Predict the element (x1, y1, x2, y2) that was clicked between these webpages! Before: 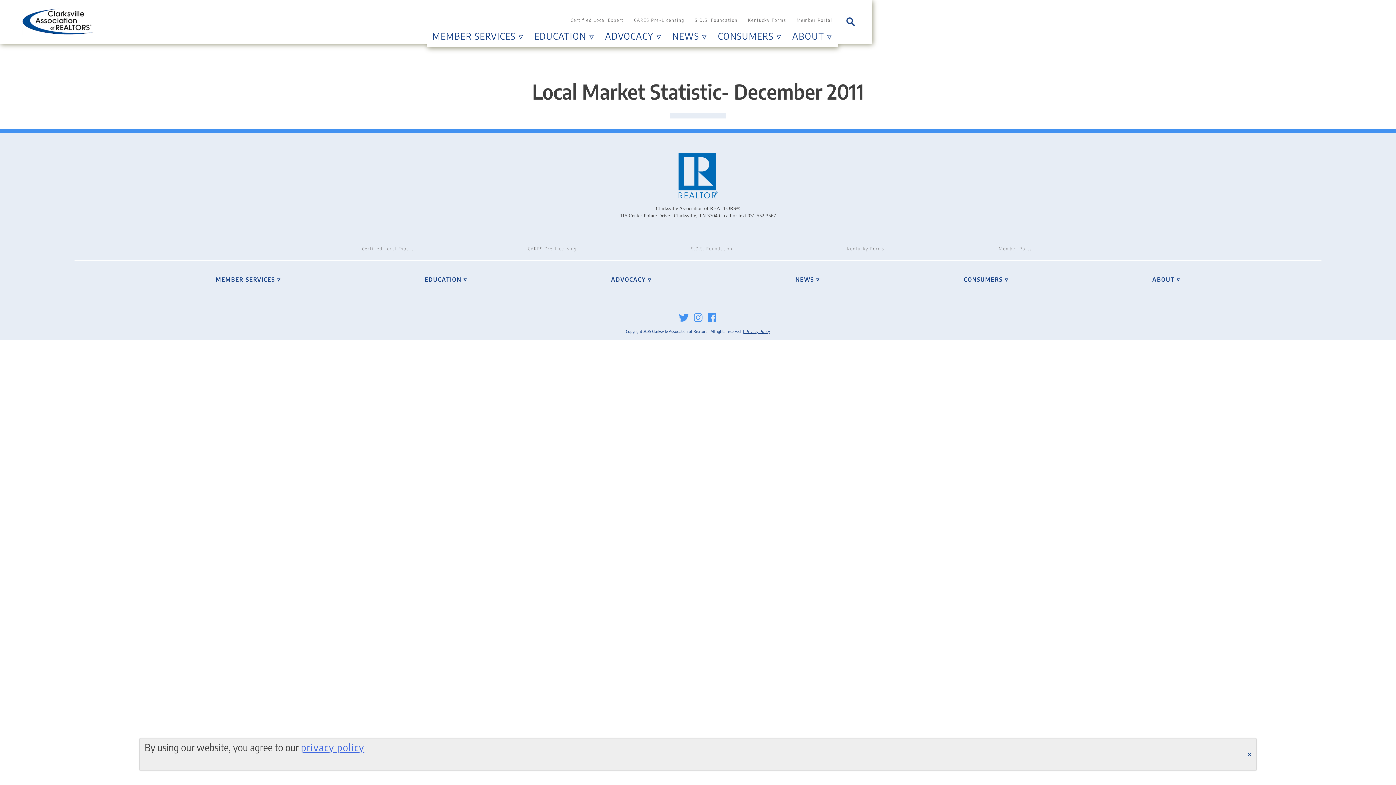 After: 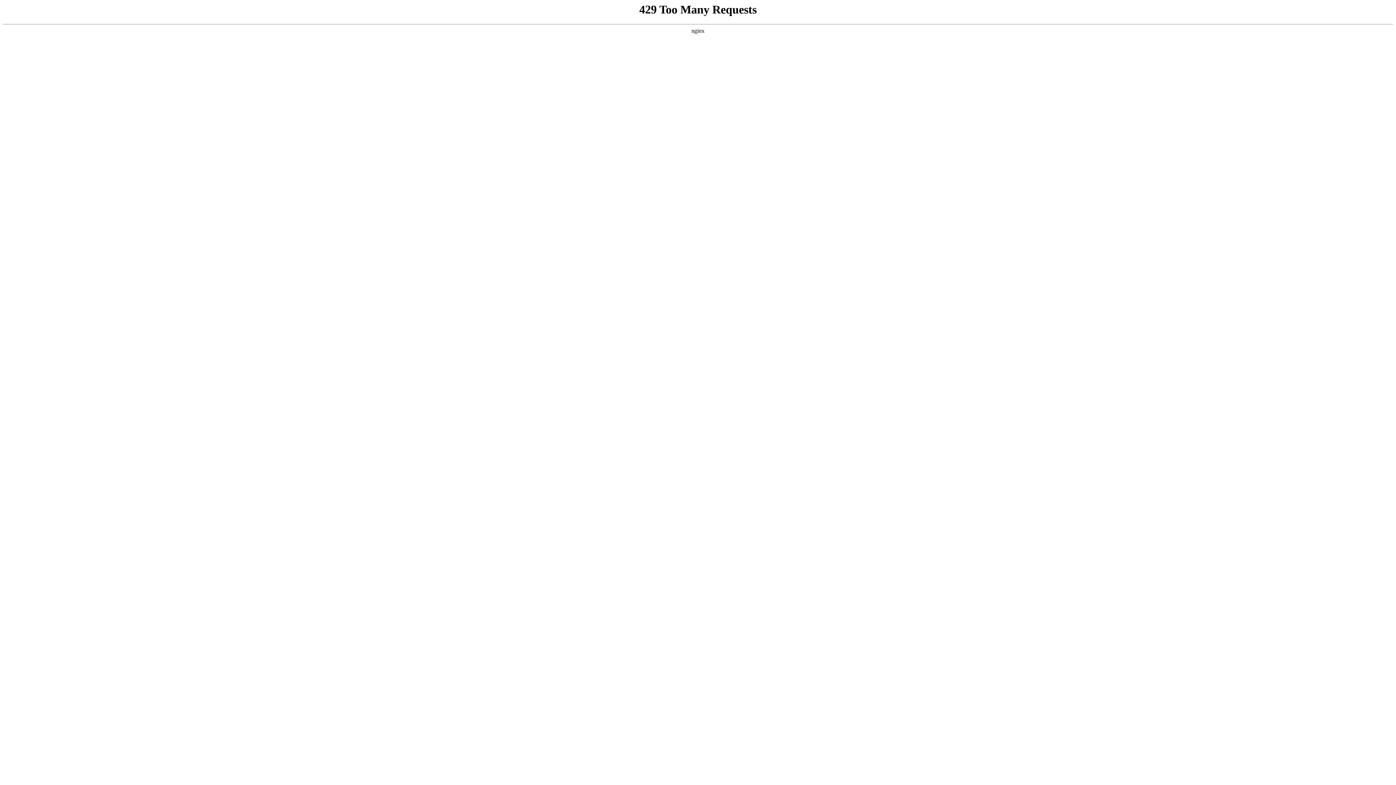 Action: bbox: (963, 275, 1008, 283) label: CONSUMERS ▿